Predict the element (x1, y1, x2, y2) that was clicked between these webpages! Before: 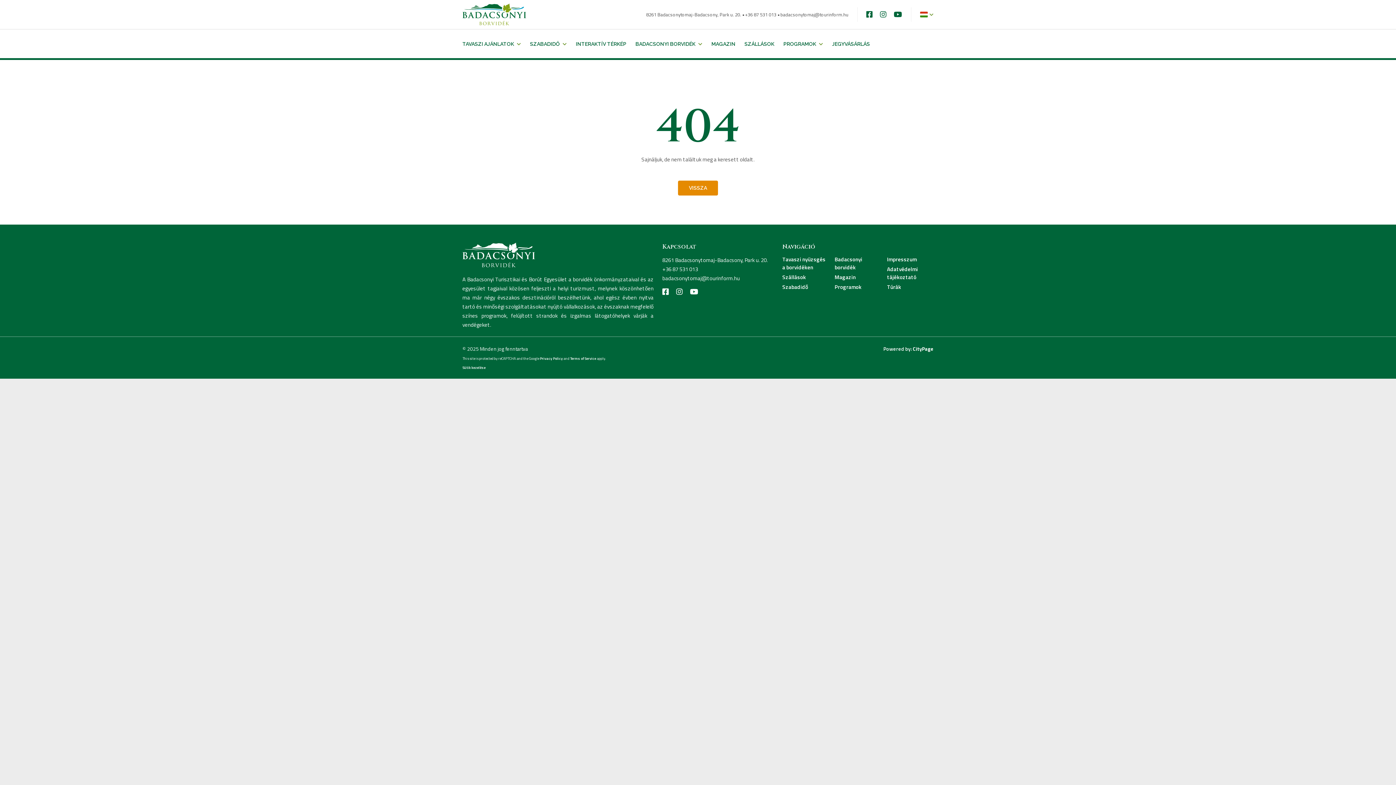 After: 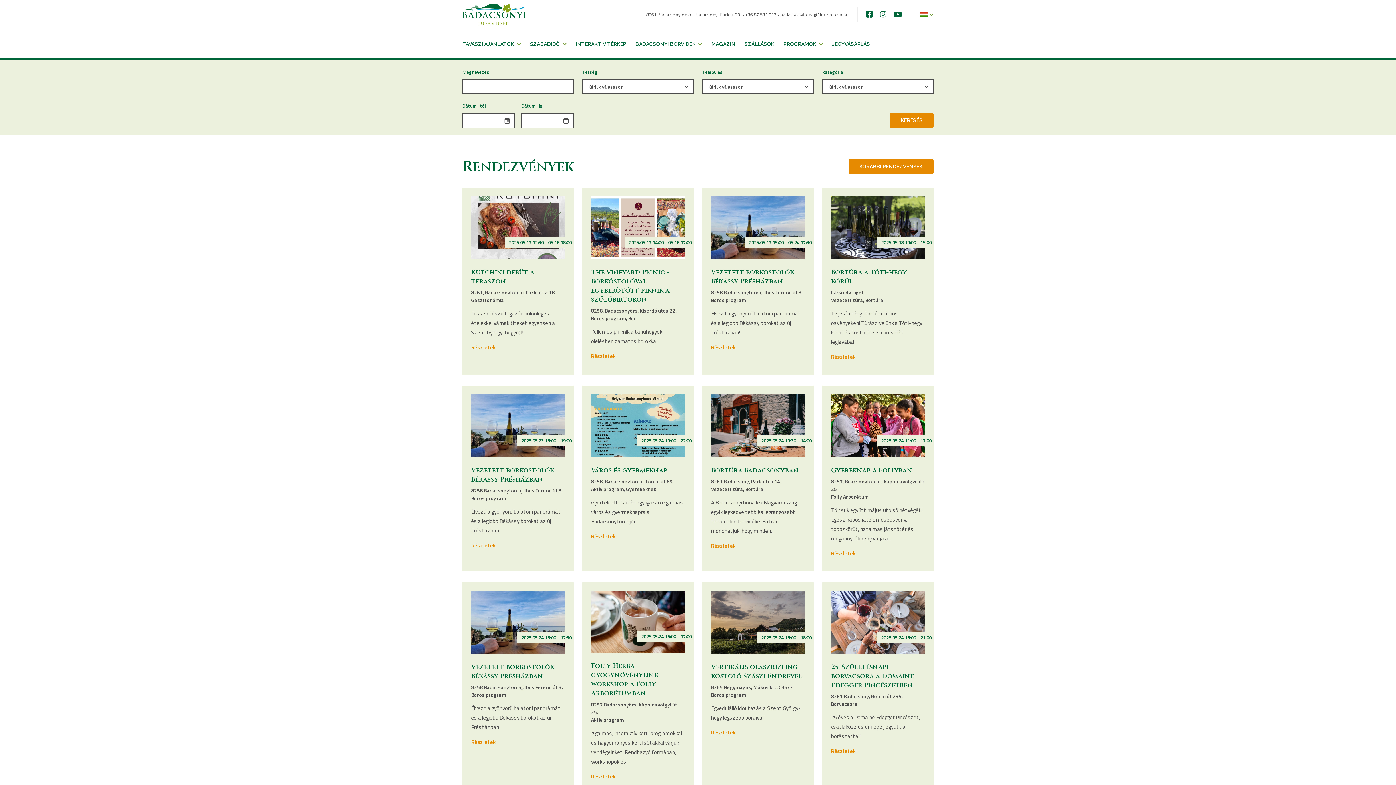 Action: bbox: (834, 282, 861, 291) label: Programok